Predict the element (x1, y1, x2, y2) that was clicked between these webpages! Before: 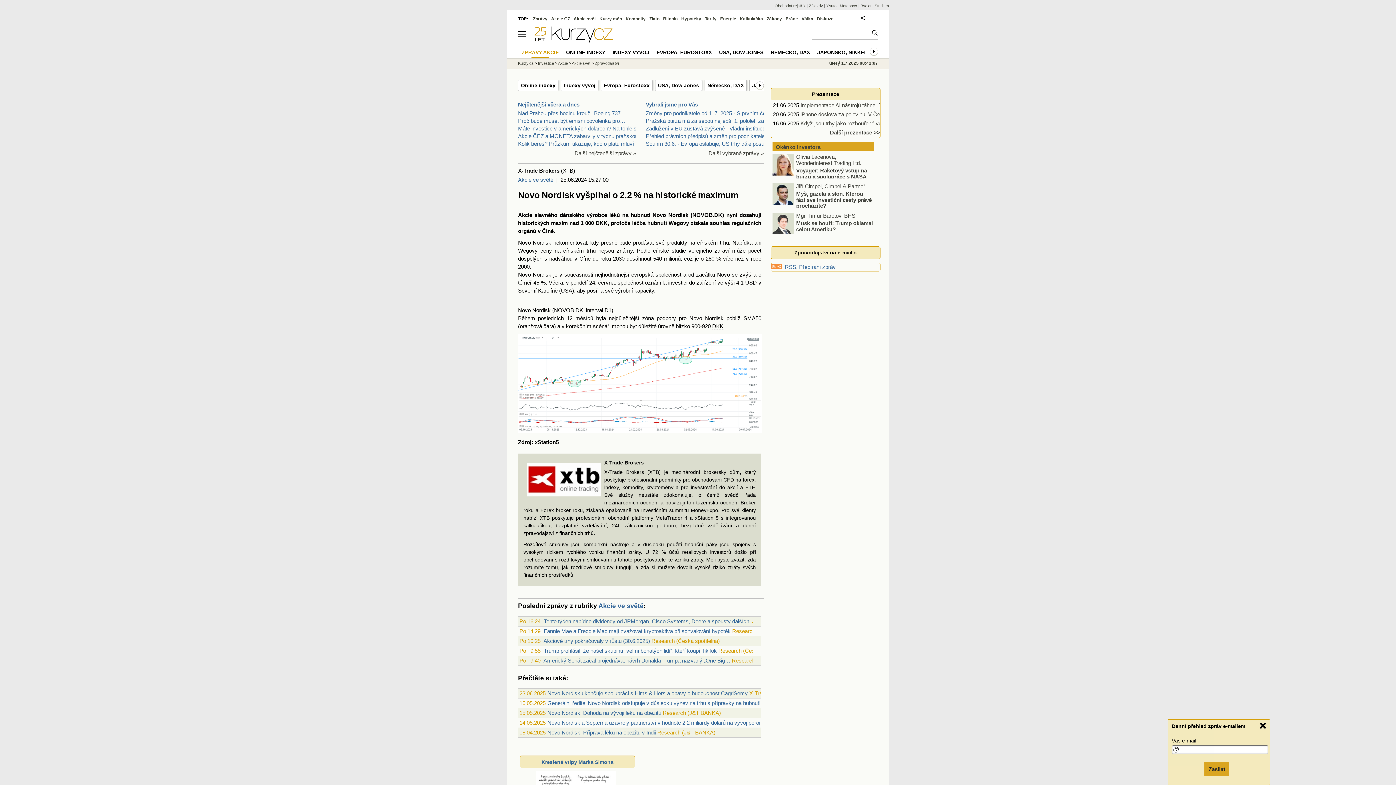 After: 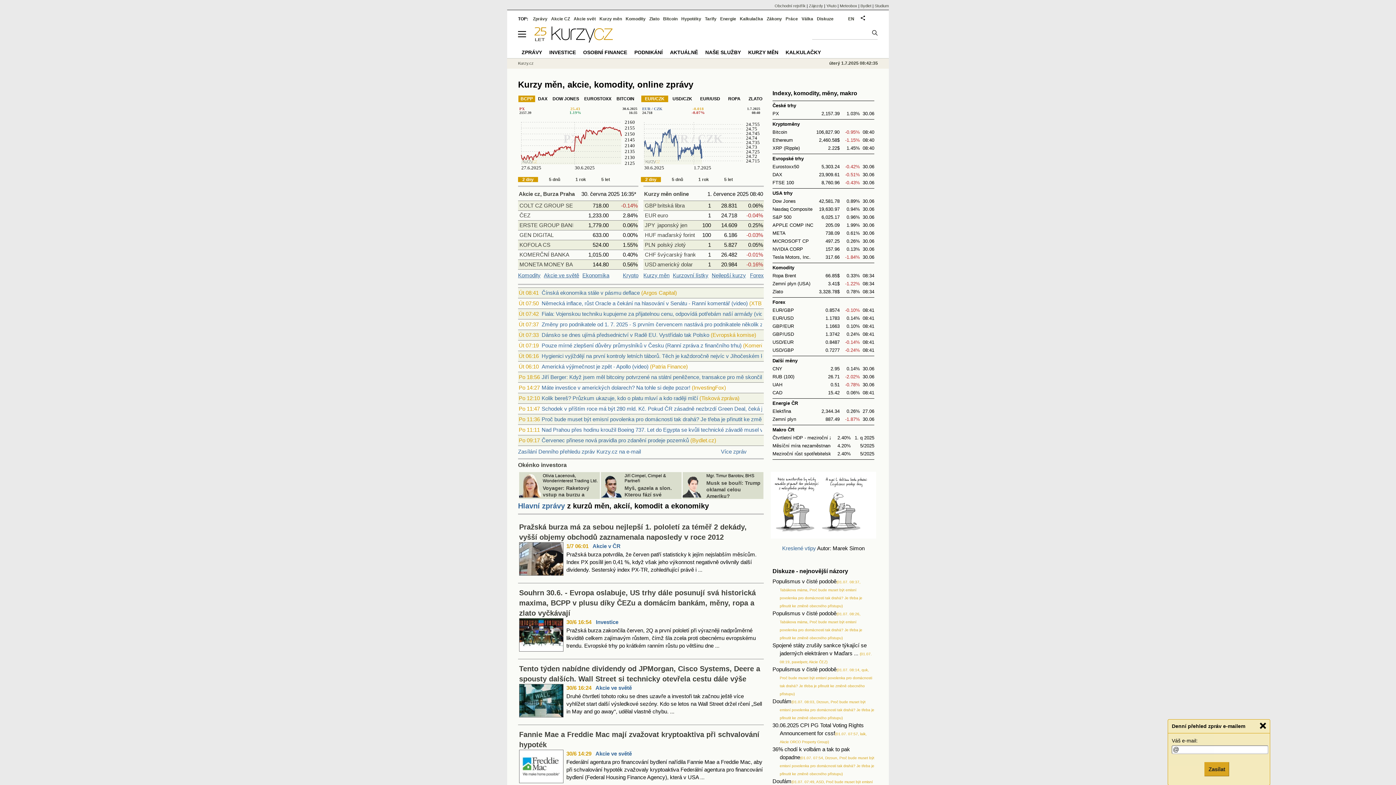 Action: bbox: (534, 37, 612, 43)